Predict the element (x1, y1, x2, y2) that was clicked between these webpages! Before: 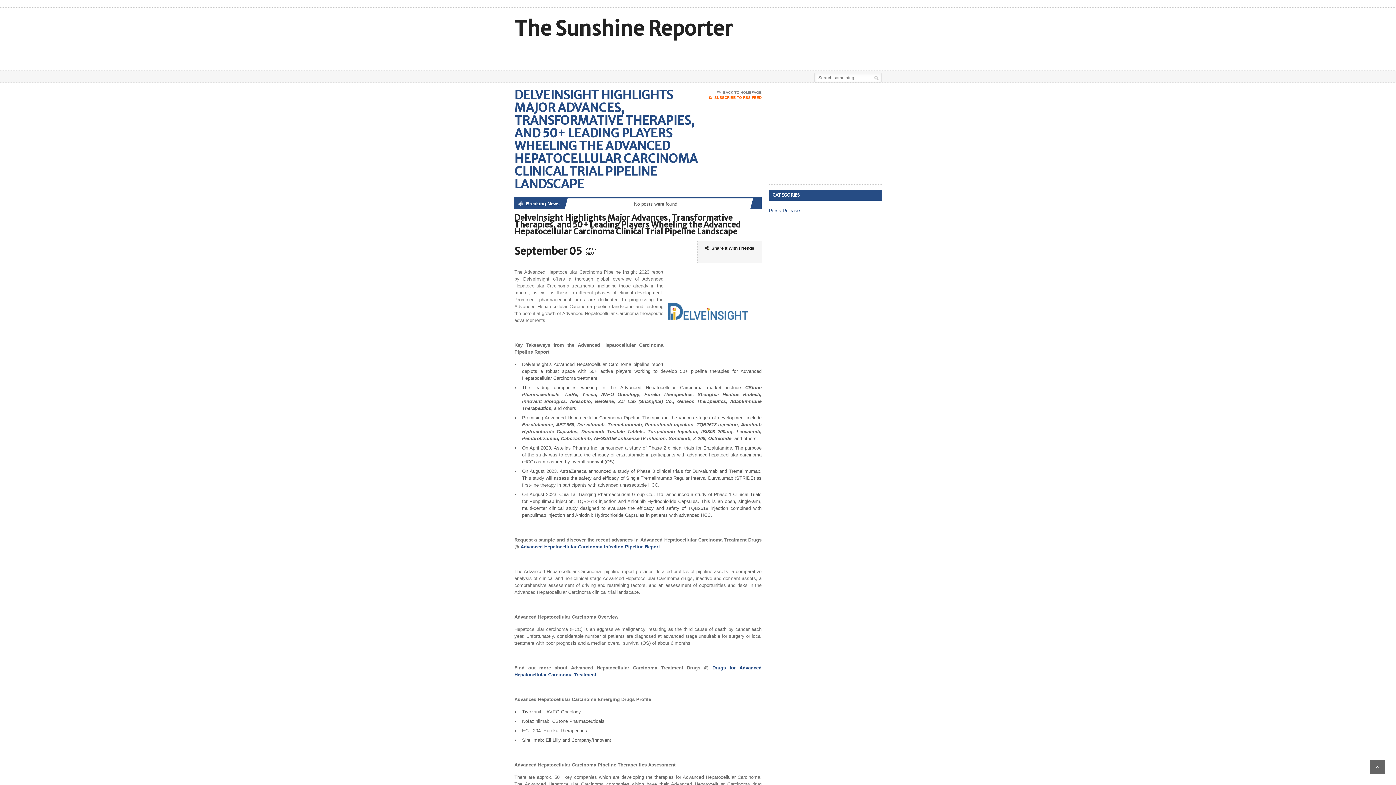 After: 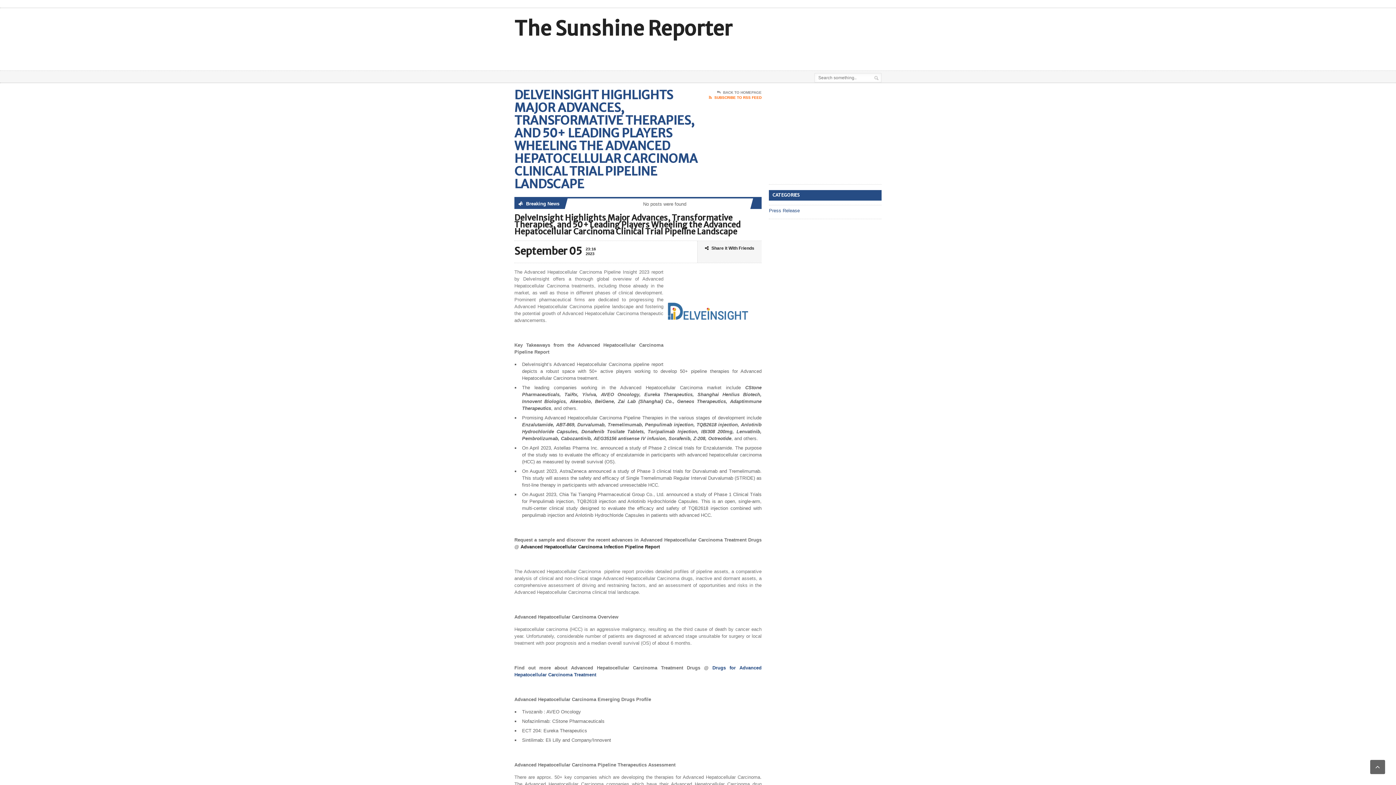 Action: label: Advanced Hepatocellular Carcinoma Infection Pipeline Report bbox: (520, 544, 660, 549)